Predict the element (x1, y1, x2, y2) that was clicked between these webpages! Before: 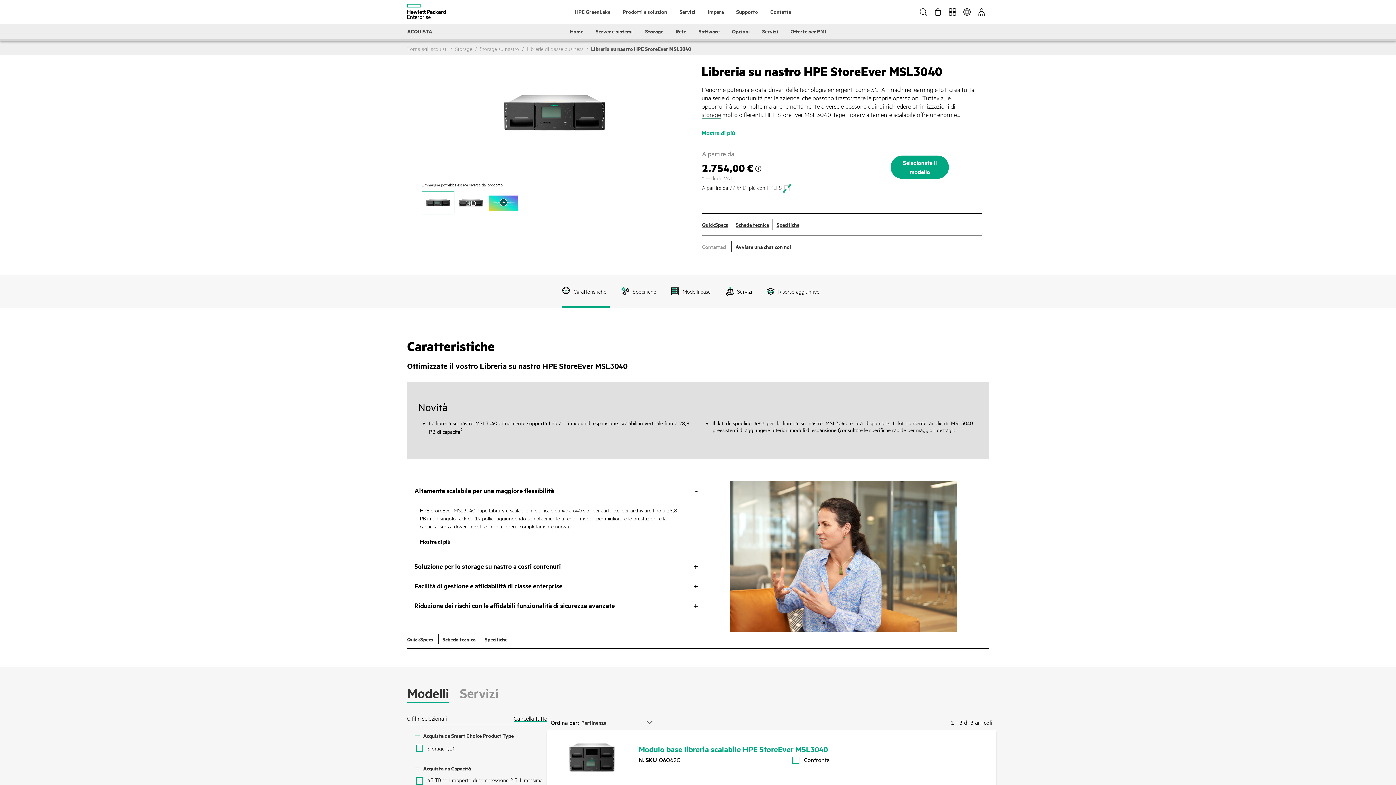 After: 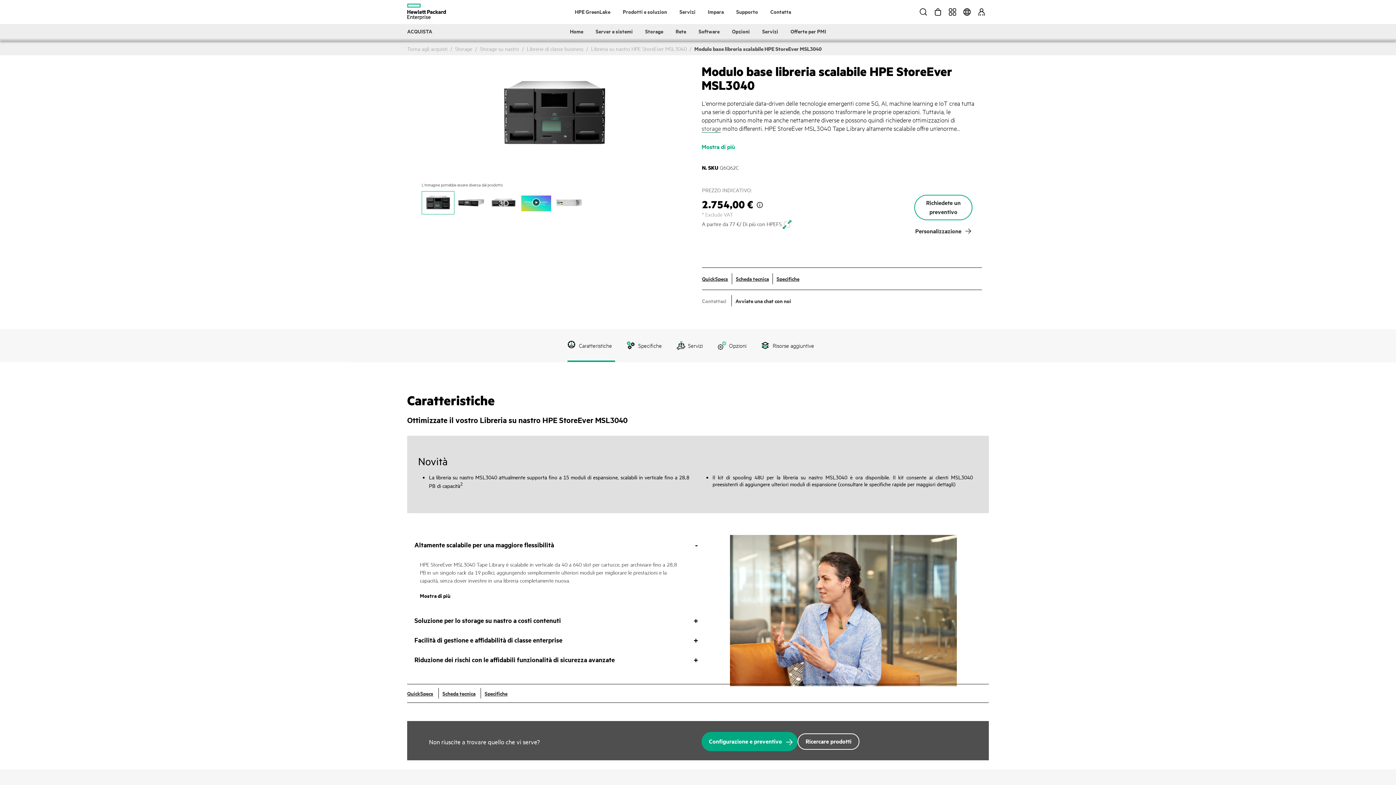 Action: label: Modulo base libreria scalabile HPE StoreEver MSL3040 bbox: (638, 743, 827, 753)